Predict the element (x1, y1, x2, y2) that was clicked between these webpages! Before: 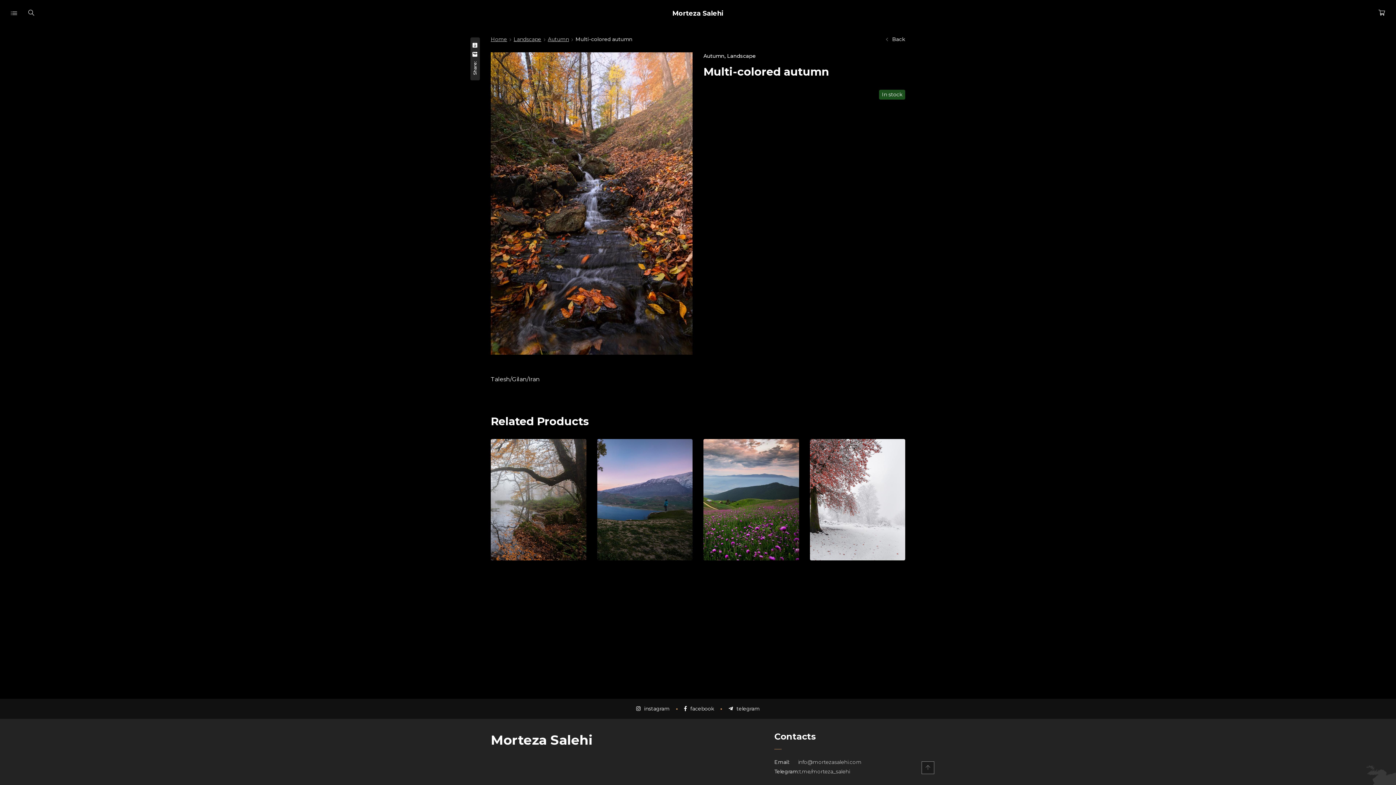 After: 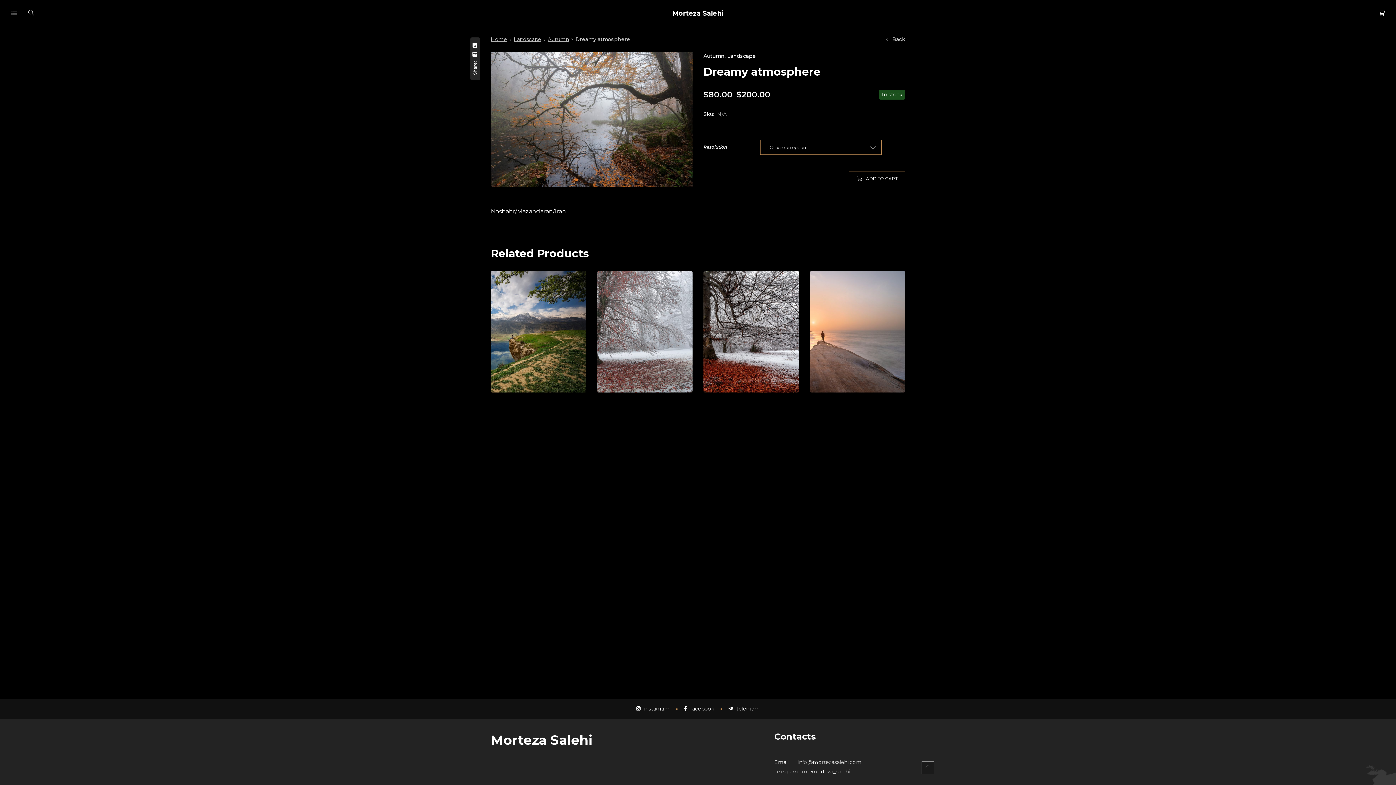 Action: bbox: (490, 439, 586, 560)